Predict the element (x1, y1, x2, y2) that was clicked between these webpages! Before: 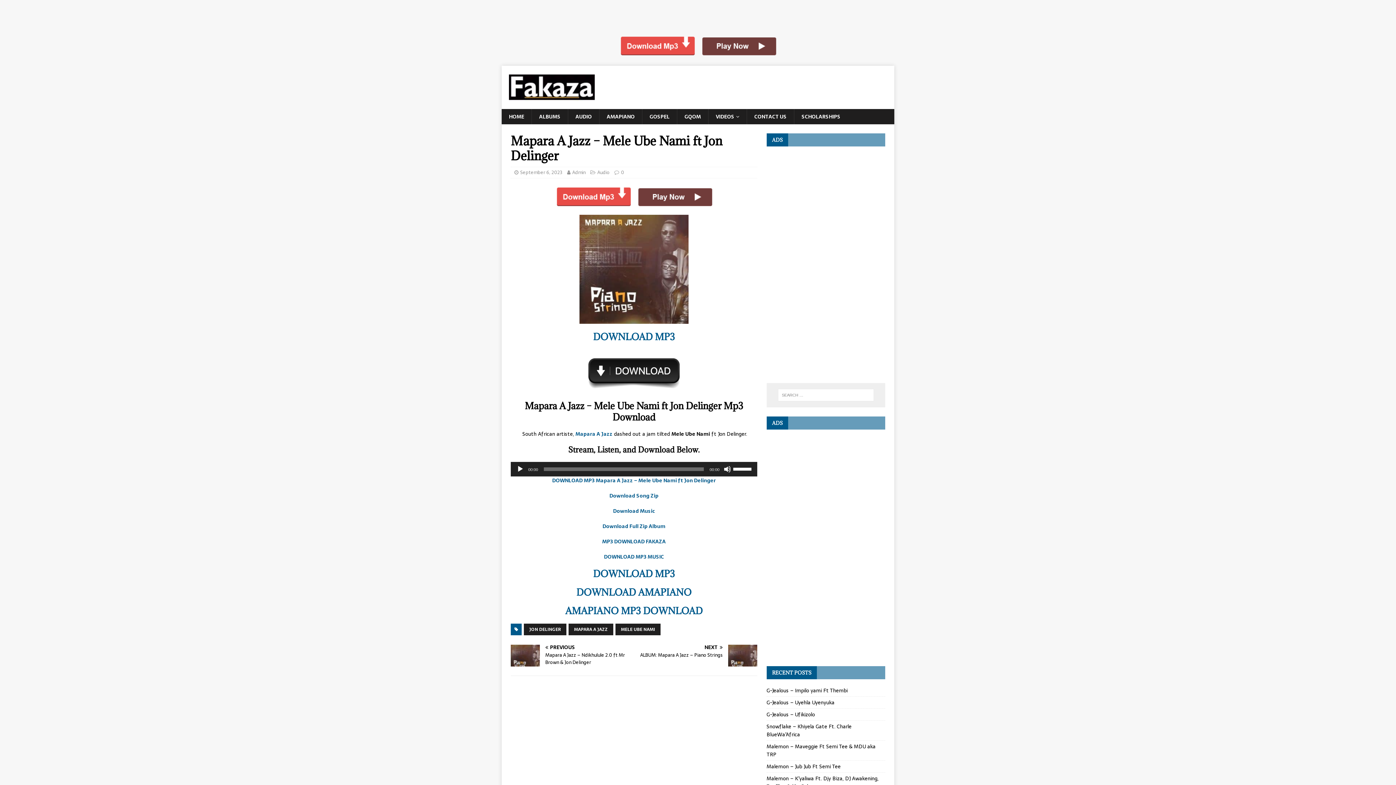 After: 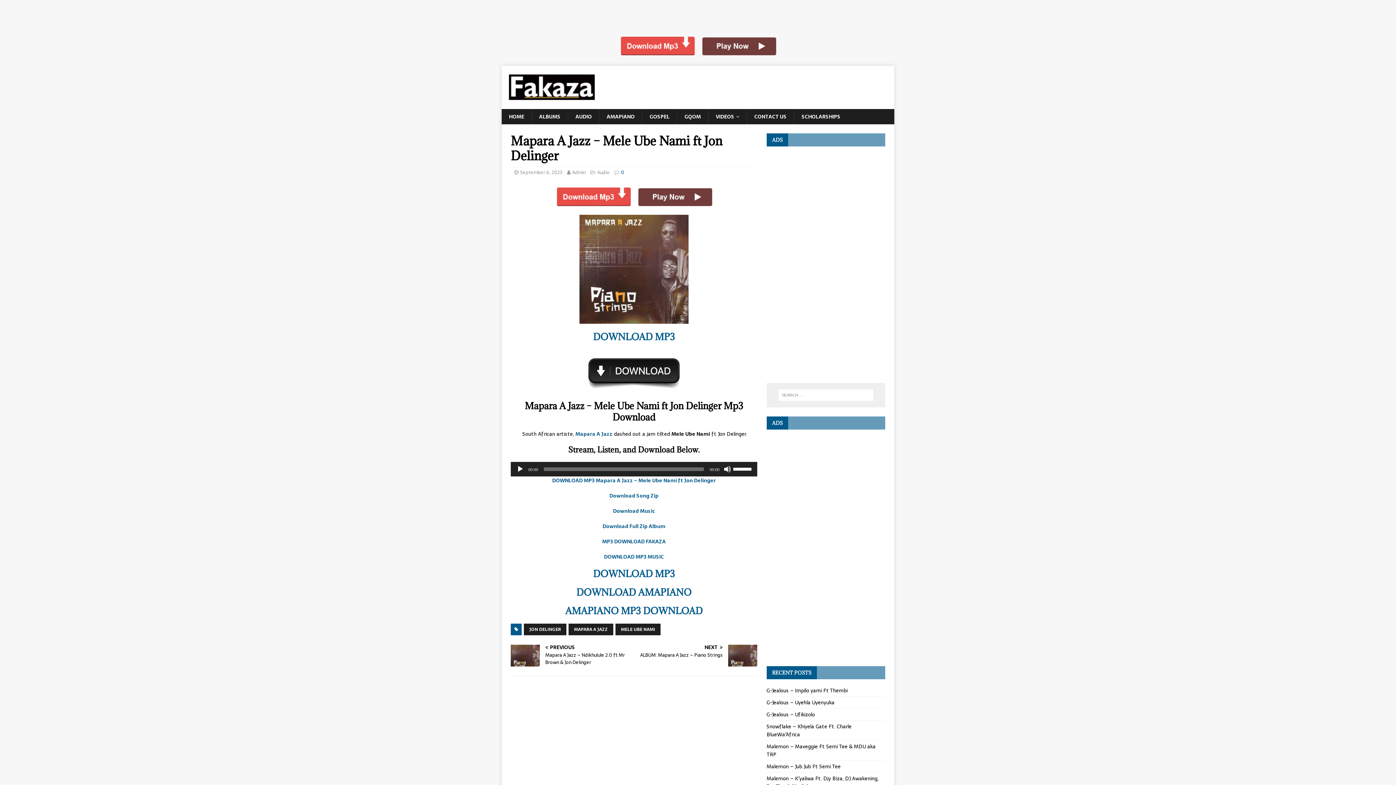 Action: label: 0 bbox: (621, 168, 624, 176)